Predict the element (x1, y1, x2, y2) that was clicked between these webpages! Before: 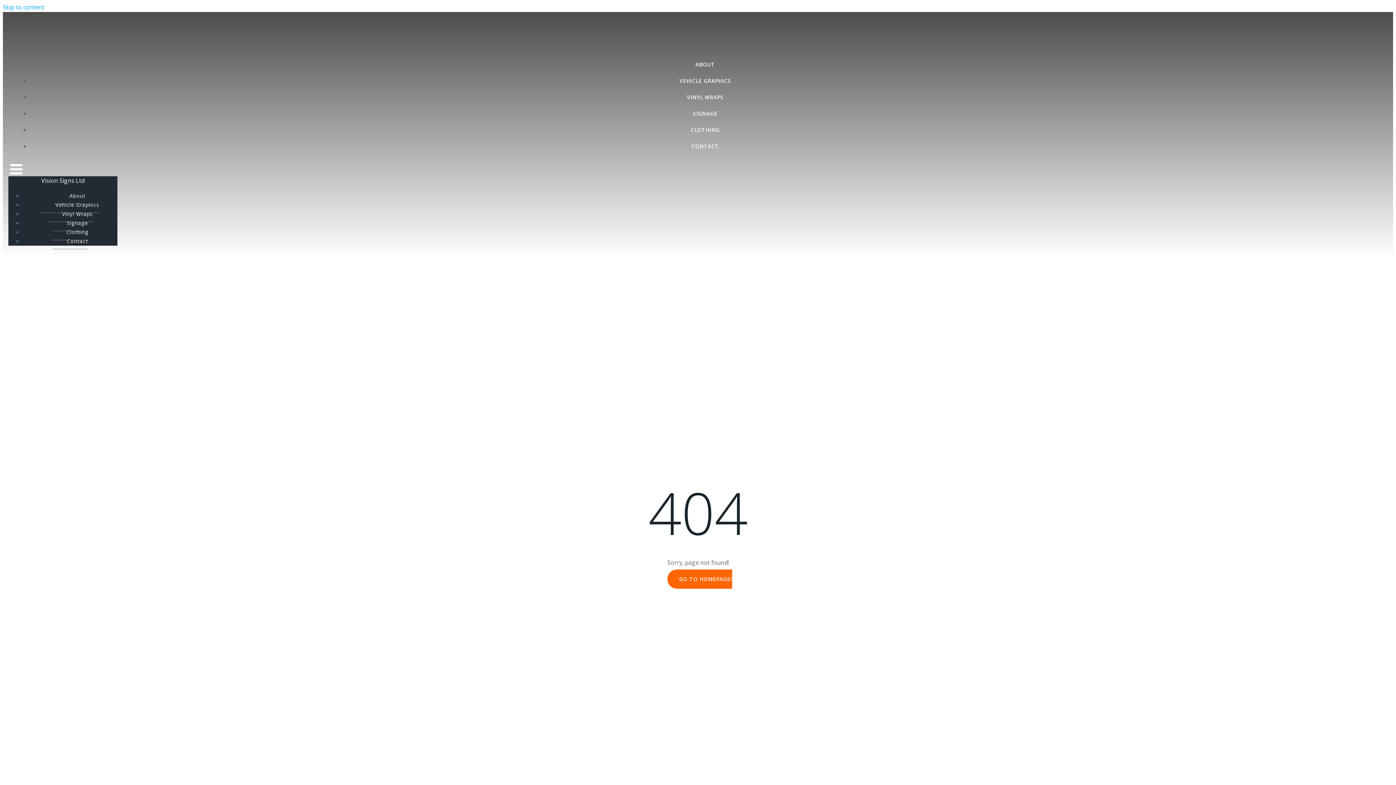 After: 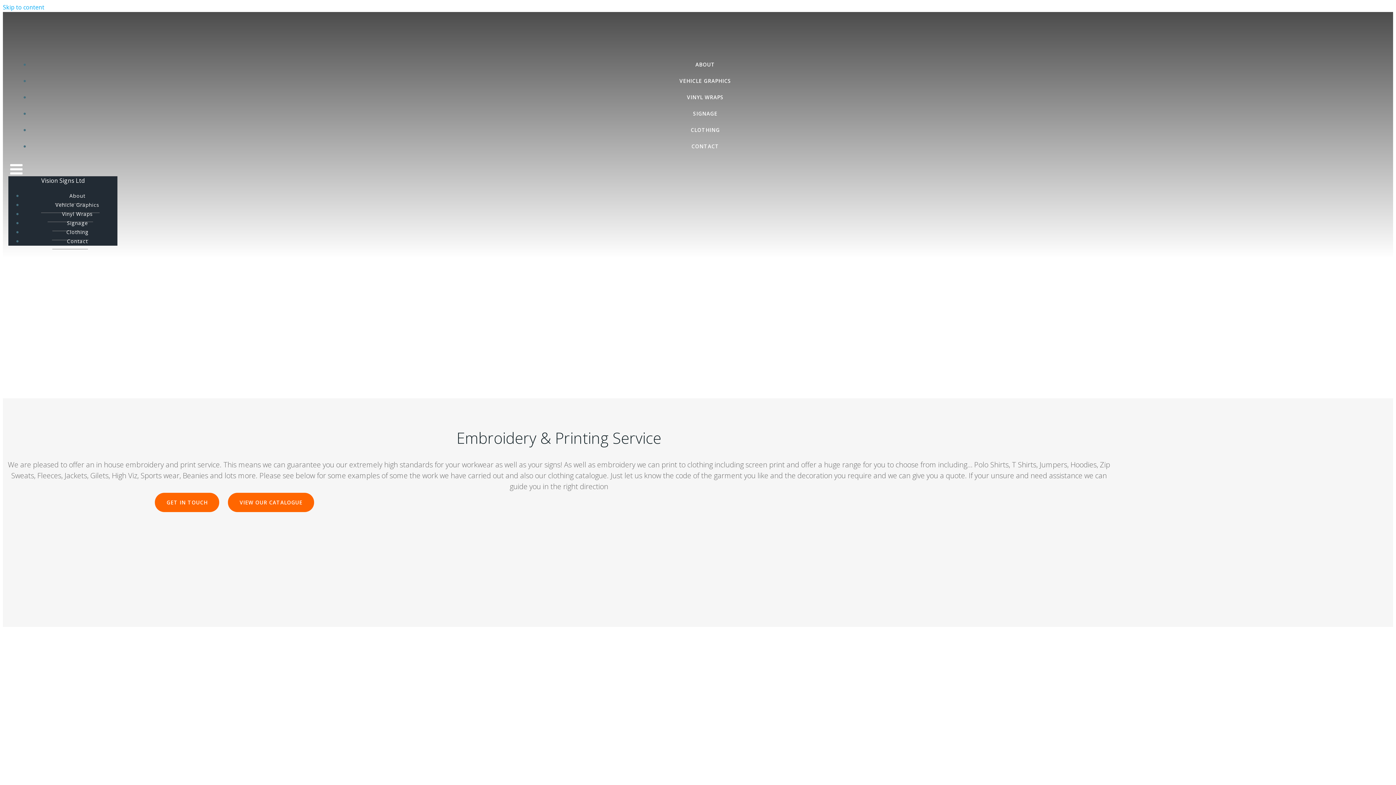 Action: label: CLOTHING bbox: (690, 126, 720, 133)